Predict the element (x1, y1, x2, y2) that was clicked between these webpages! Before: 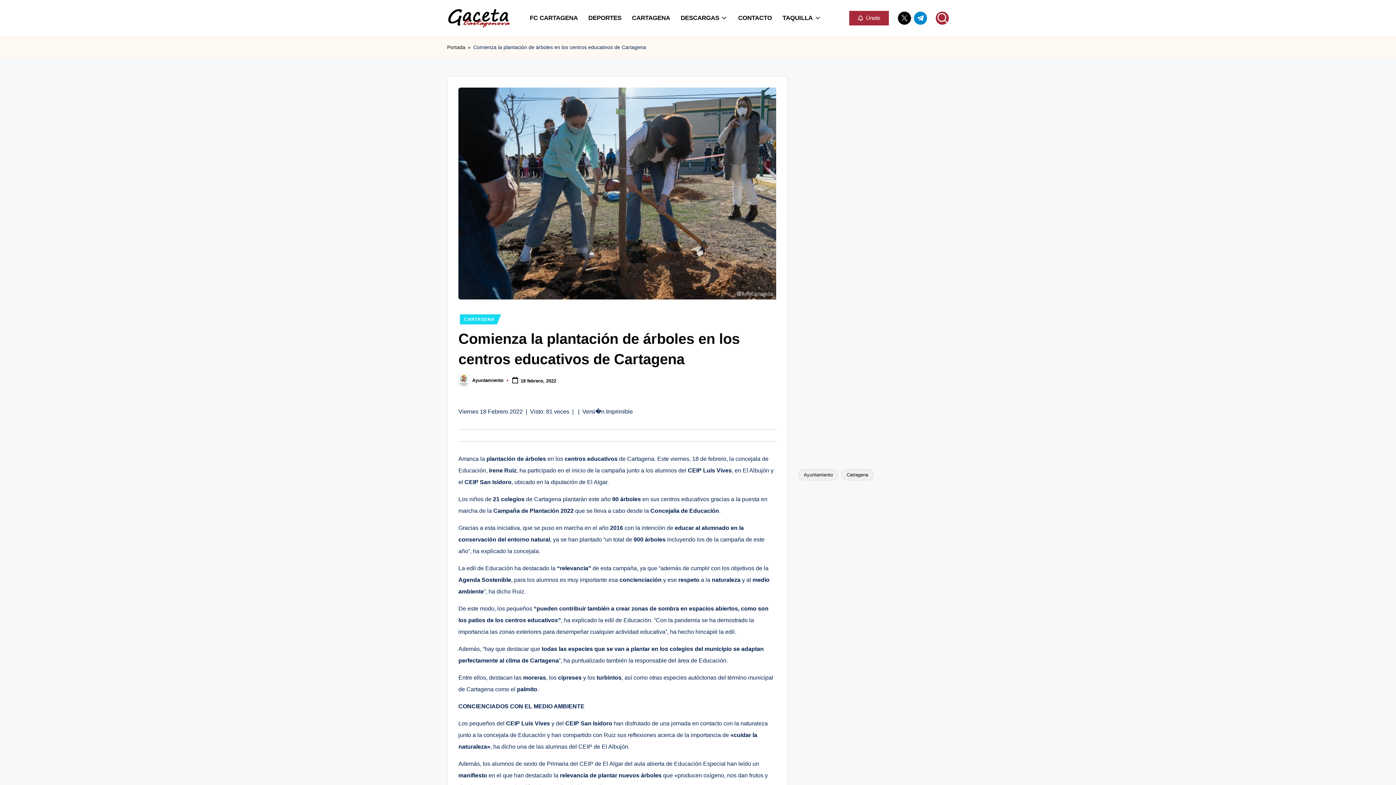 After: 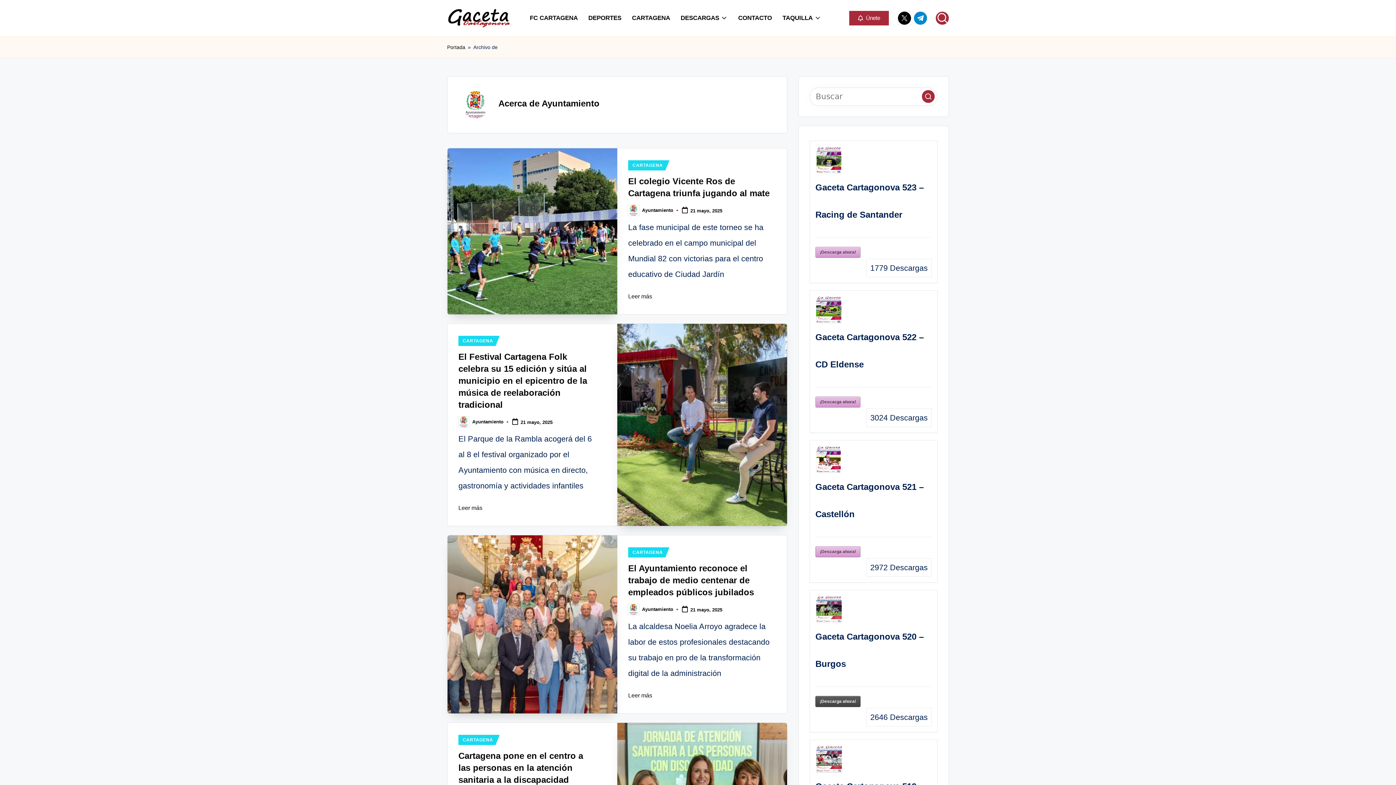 Action: label: Ayuntamiento bbox: (472, 377, 503, 383)